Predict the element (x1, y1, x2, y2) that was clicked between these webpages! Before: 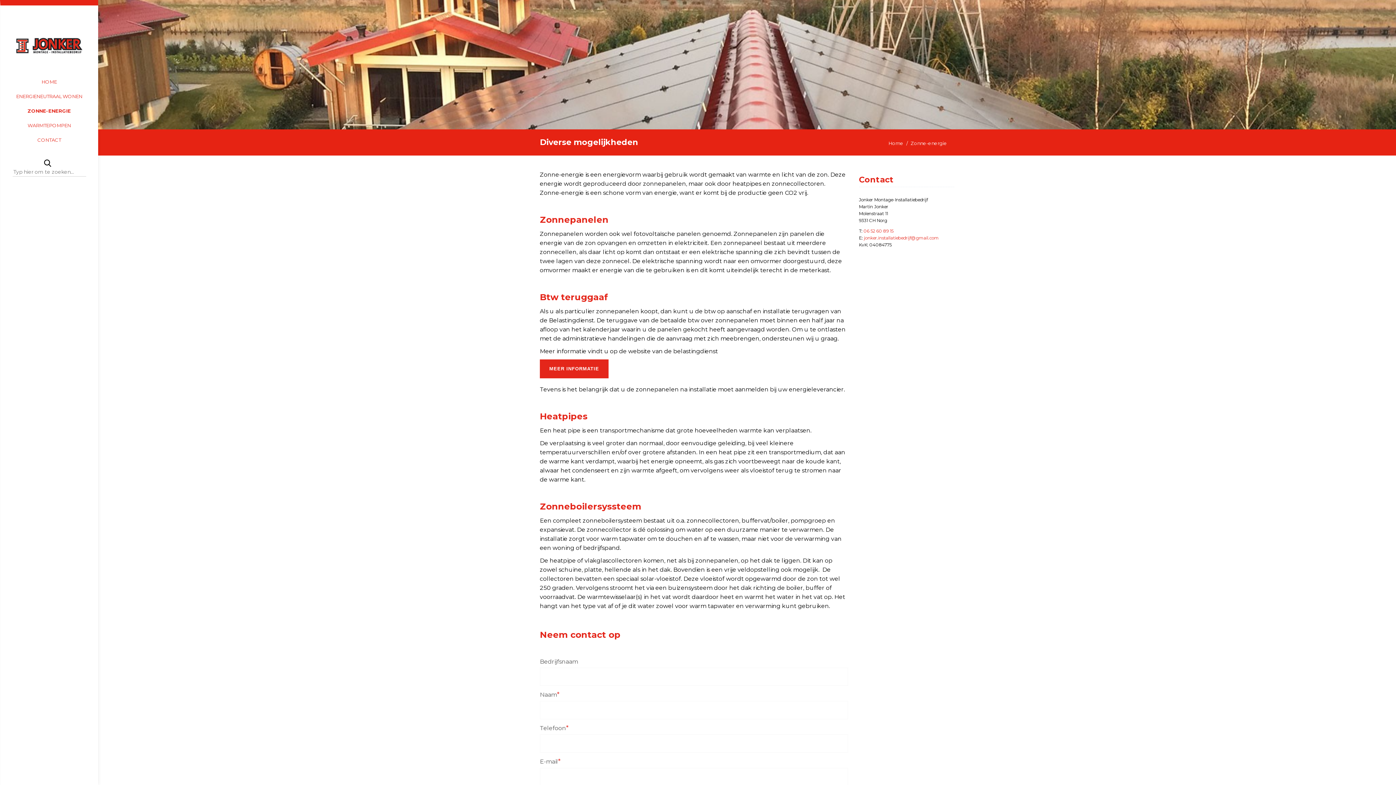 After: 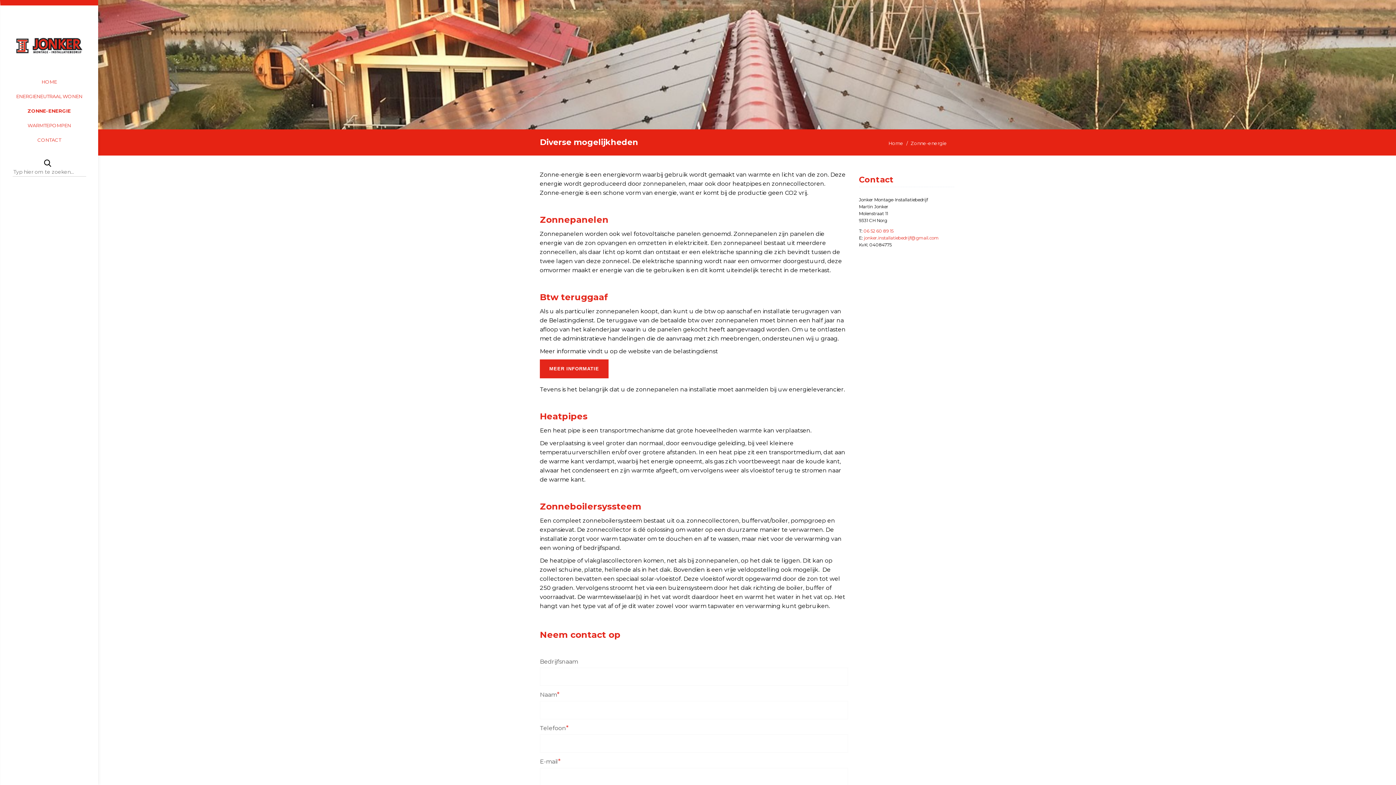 Action: label: ZONNE-ENERGIE bbox: (7, 103, 90, 118)